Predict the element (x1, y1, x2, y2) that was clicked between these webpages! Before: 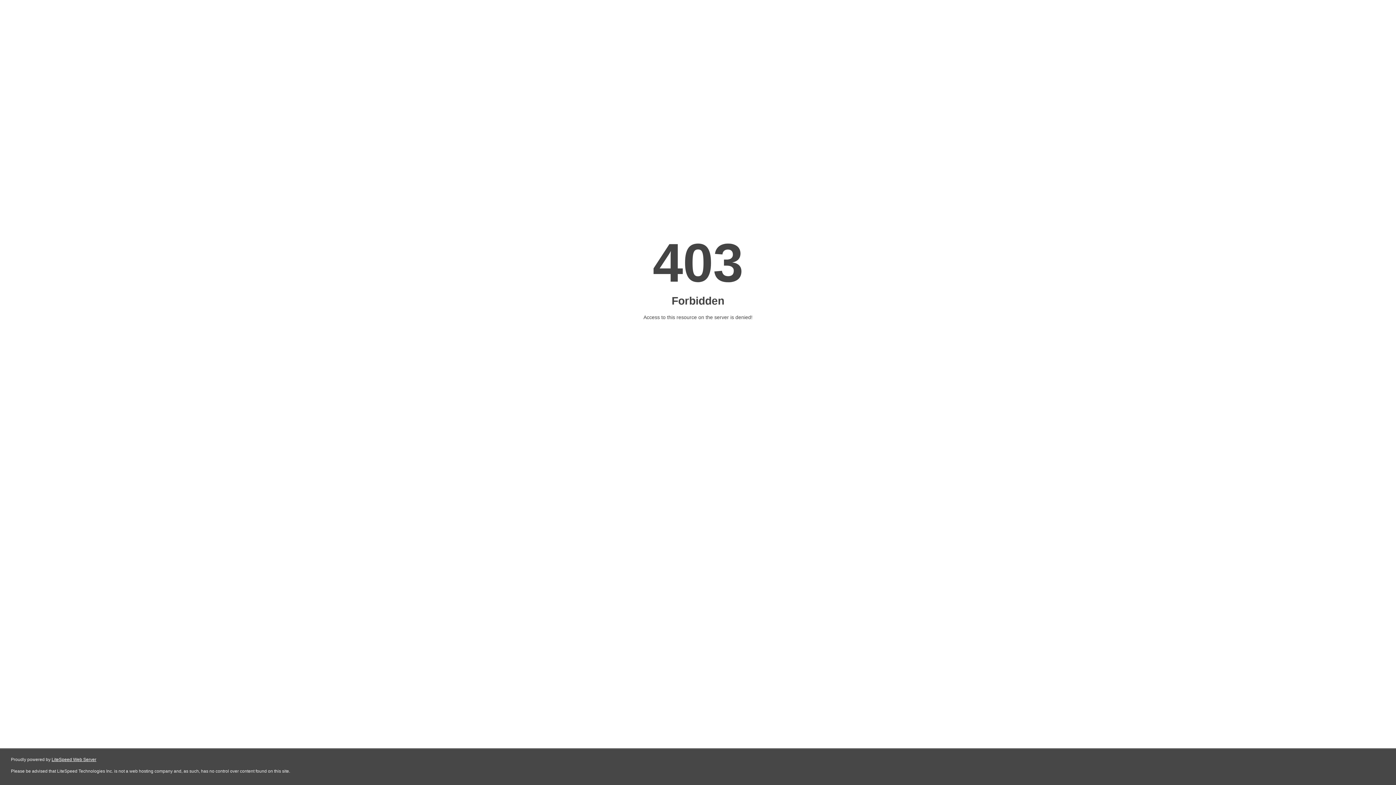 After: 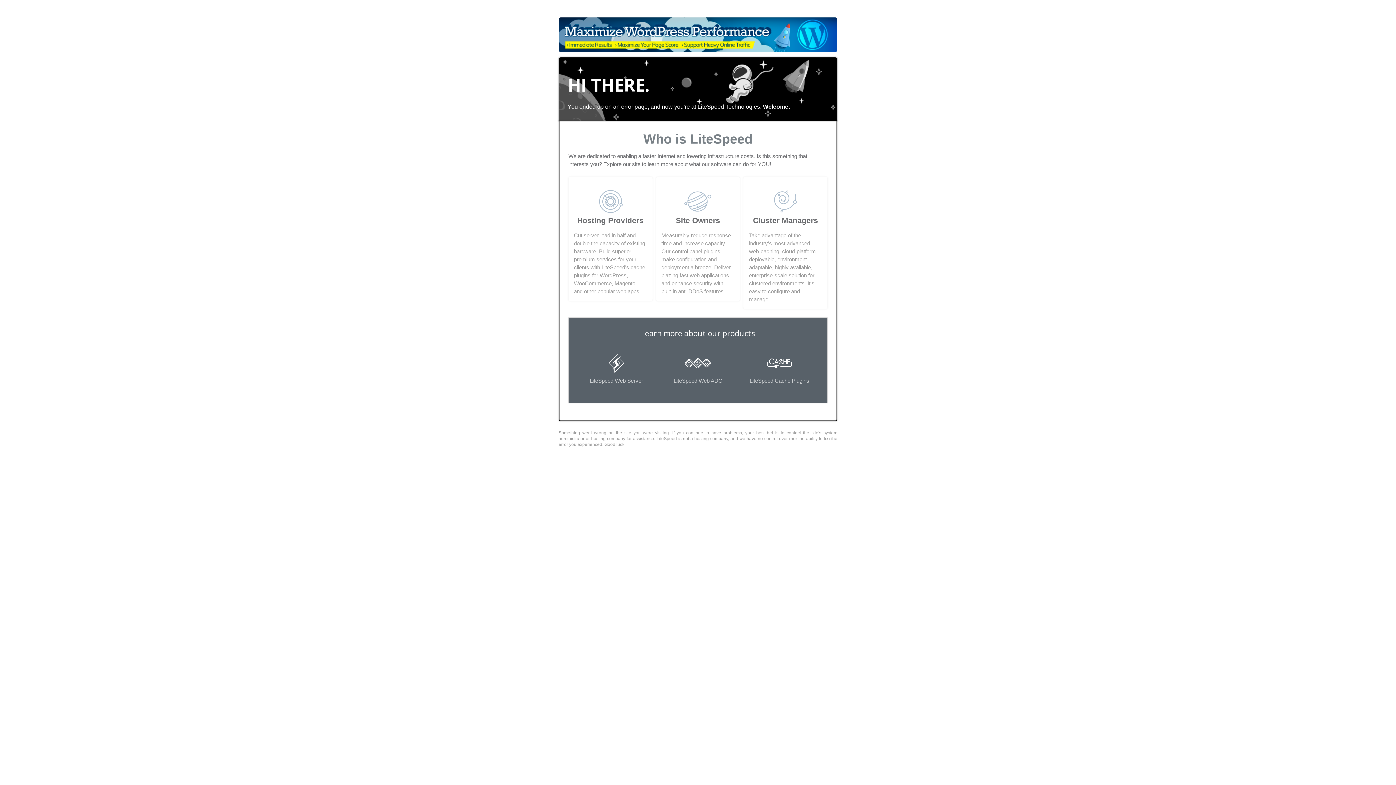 Action: bbox: (51, 757, 96, 762) label: LiteSpeed Web Server